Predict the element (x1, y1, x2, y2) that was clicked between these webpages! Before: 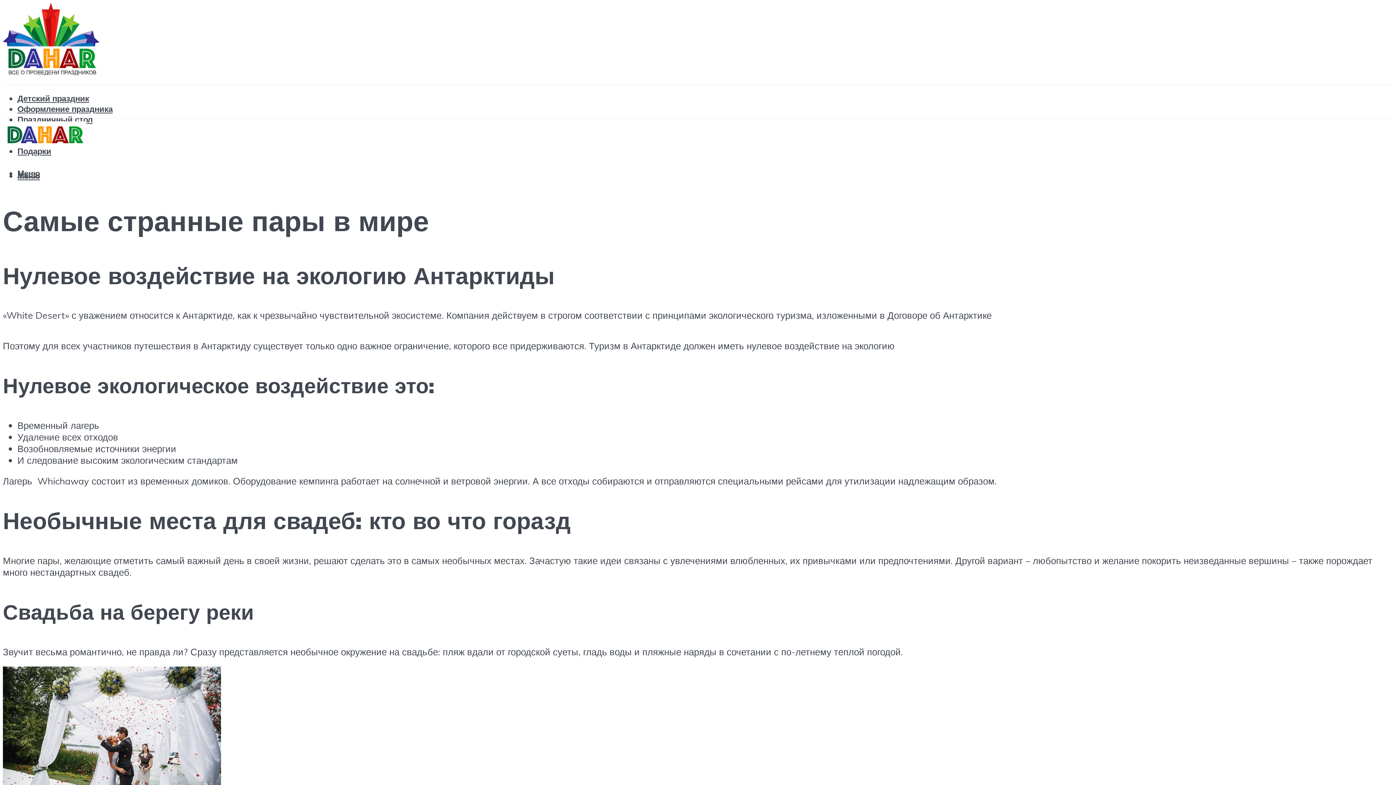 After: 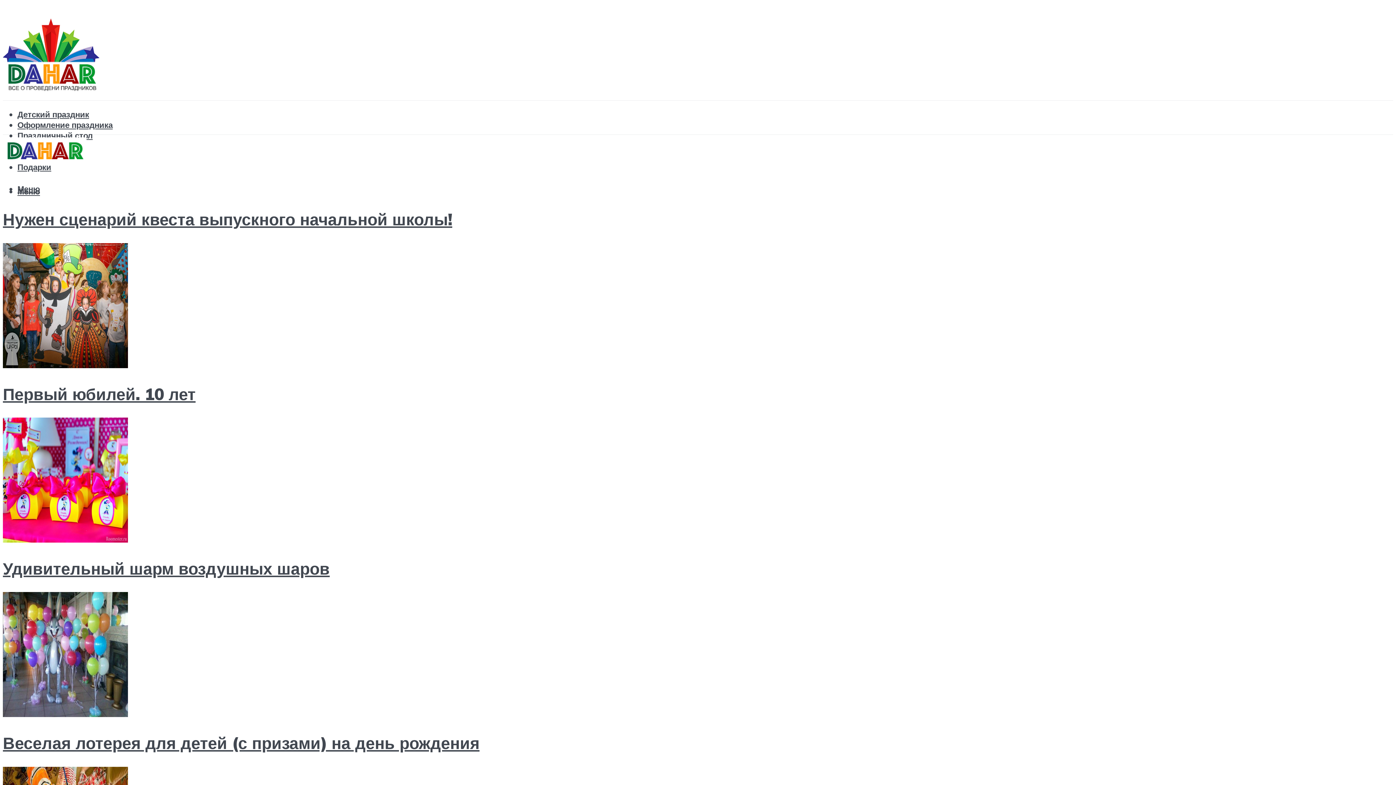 Action: bbox: (2, 119, 86, 153)